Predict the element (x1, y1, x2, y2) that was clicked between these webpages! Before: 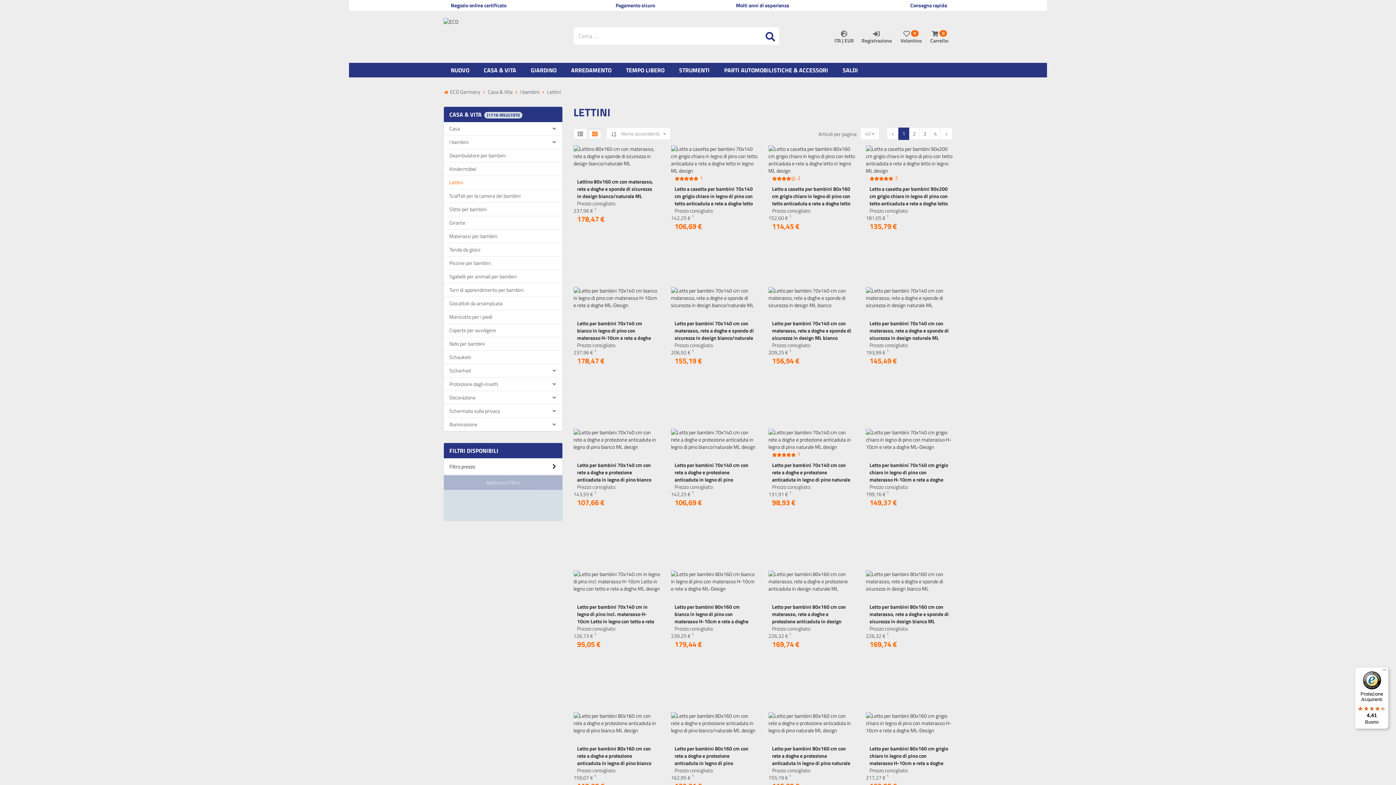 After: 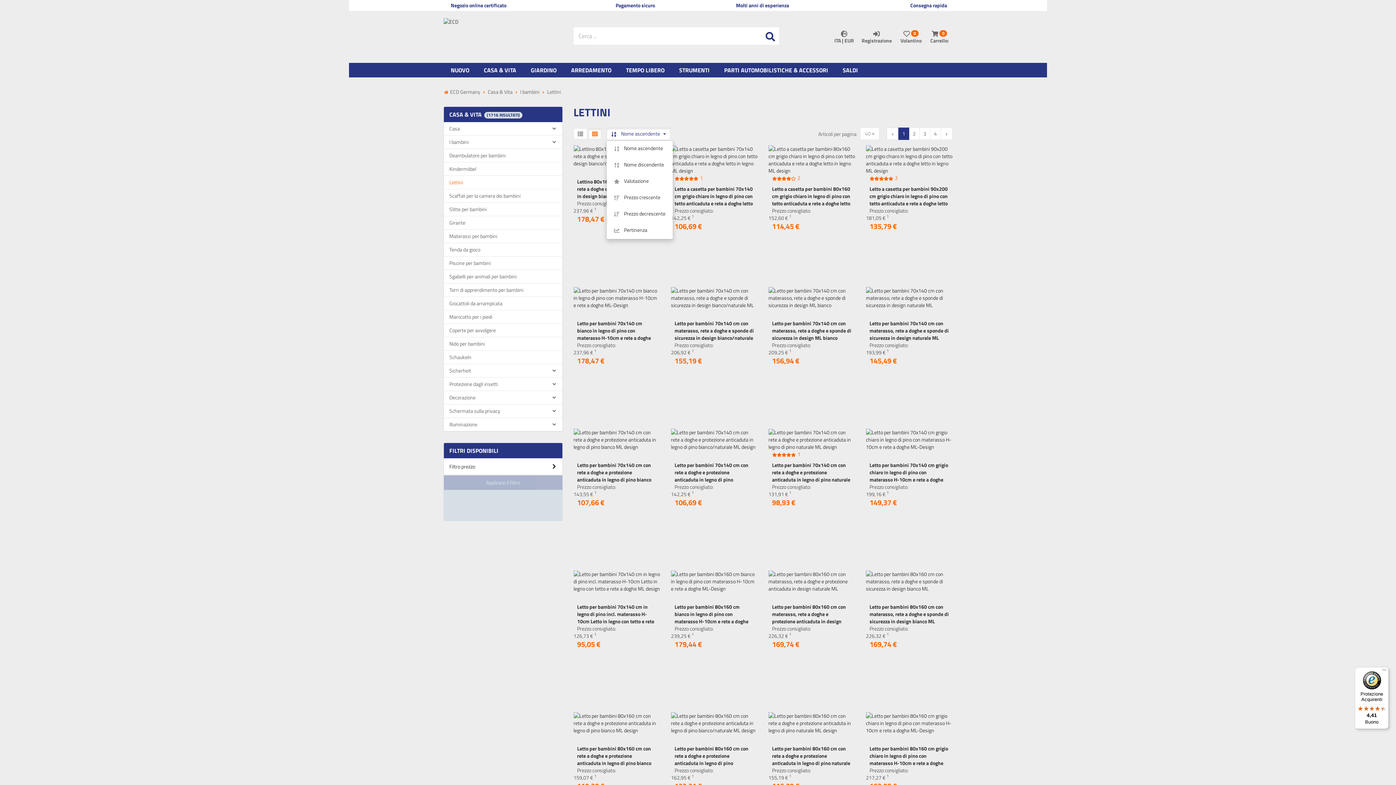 Action: bbox: (606, 127, 670, 139) label:  Nome ascendente 